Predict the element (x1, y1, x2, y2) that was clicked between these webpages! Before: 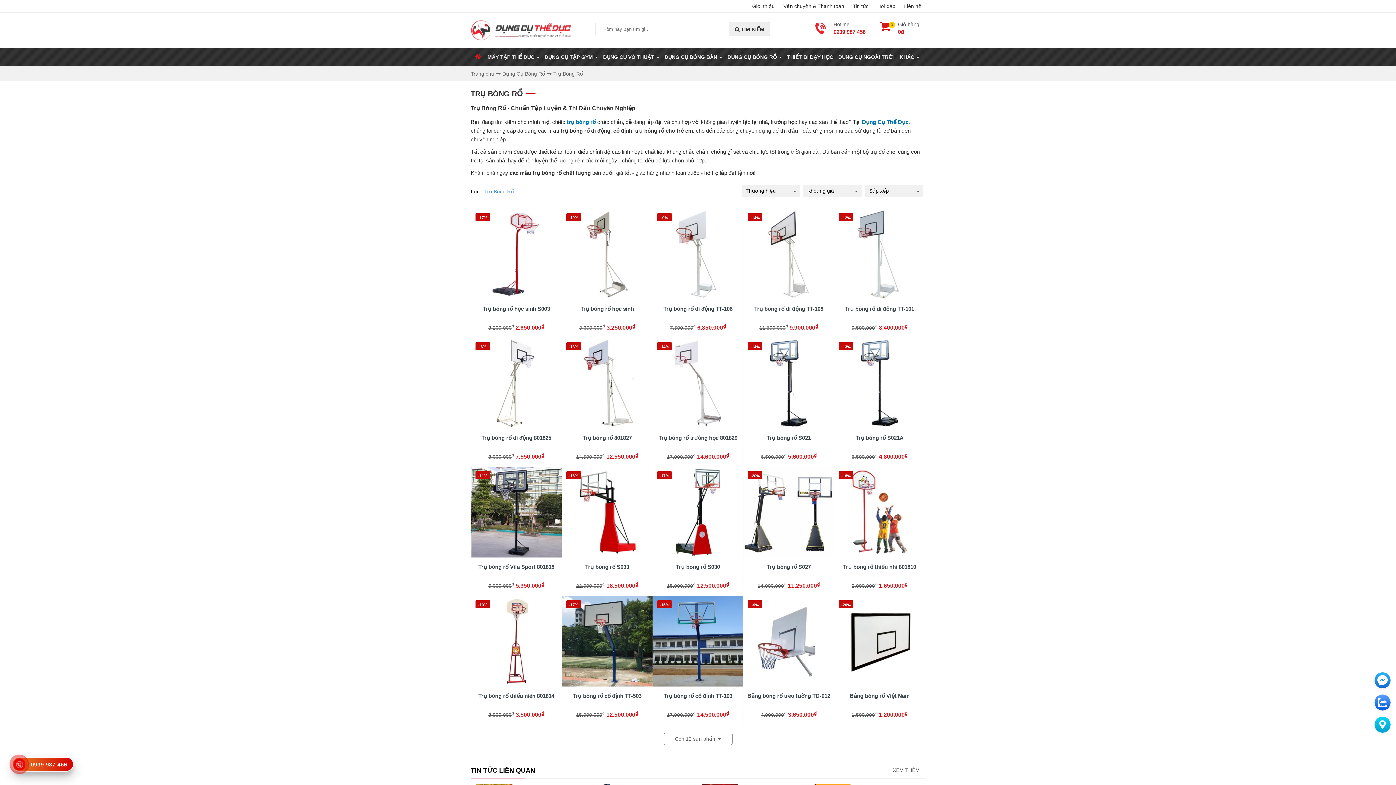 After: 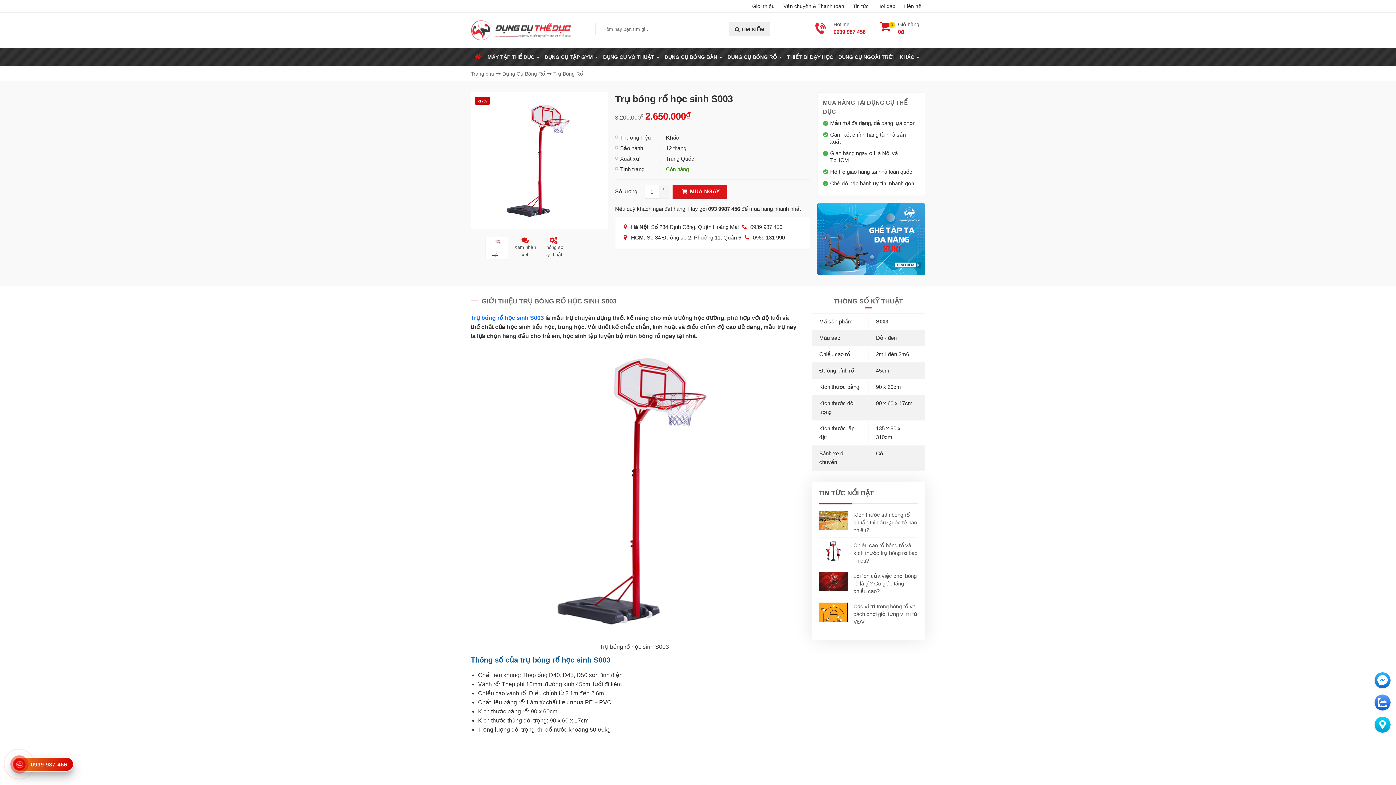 Action: bbox: (473, 304, 559, 312) label: Trụ bóng rổ học sinh S003